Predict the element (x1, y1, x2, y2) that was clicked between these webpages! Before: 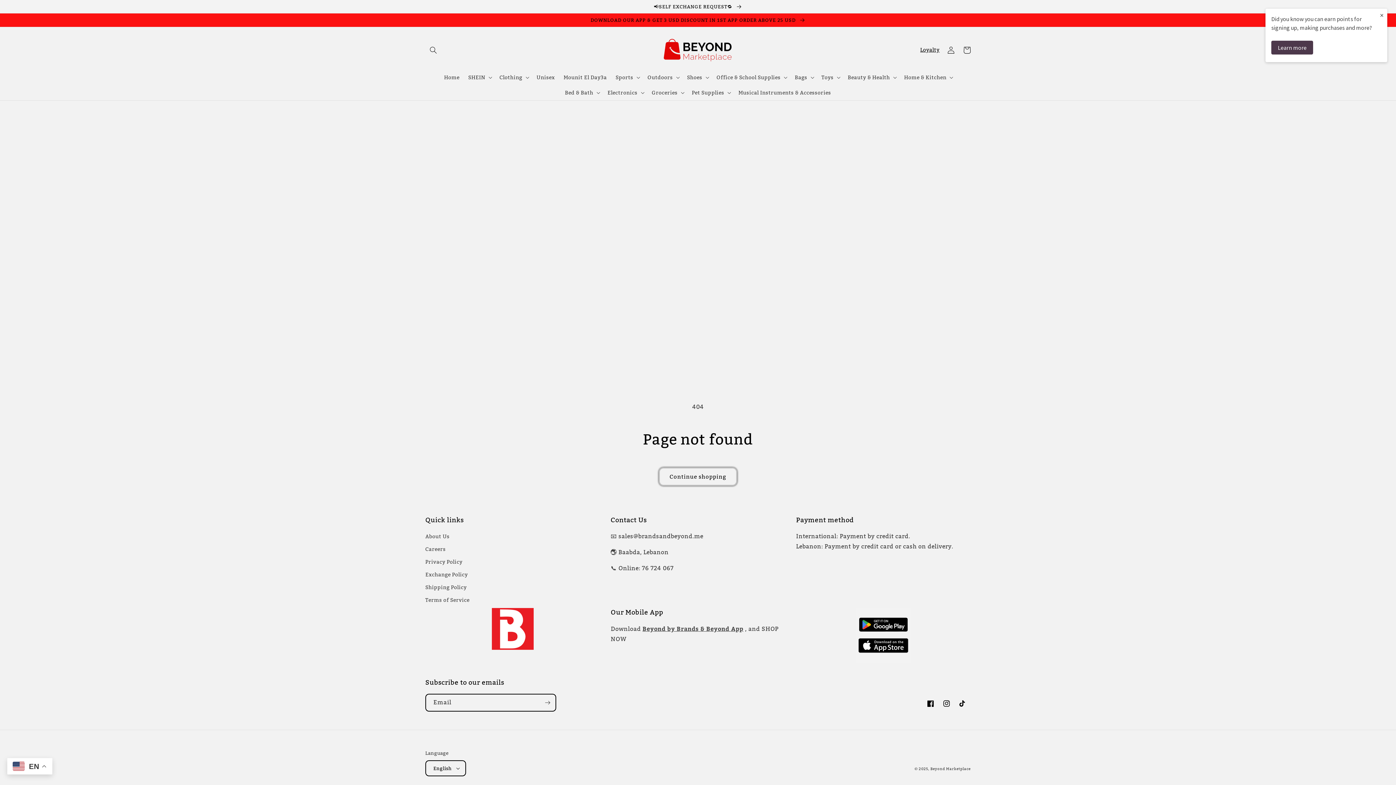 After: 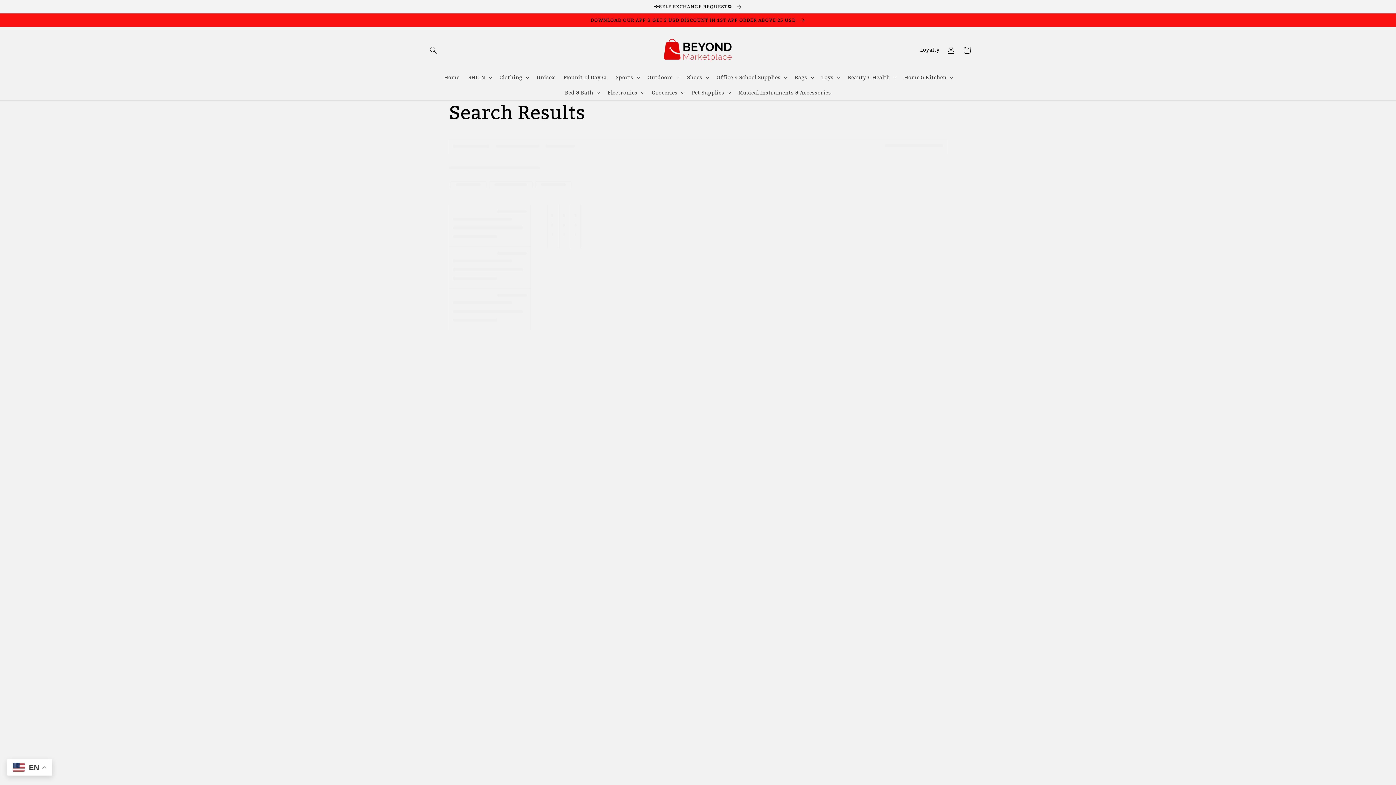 Action: label: Continue shopping bbox: (658, 467, 737, 486)